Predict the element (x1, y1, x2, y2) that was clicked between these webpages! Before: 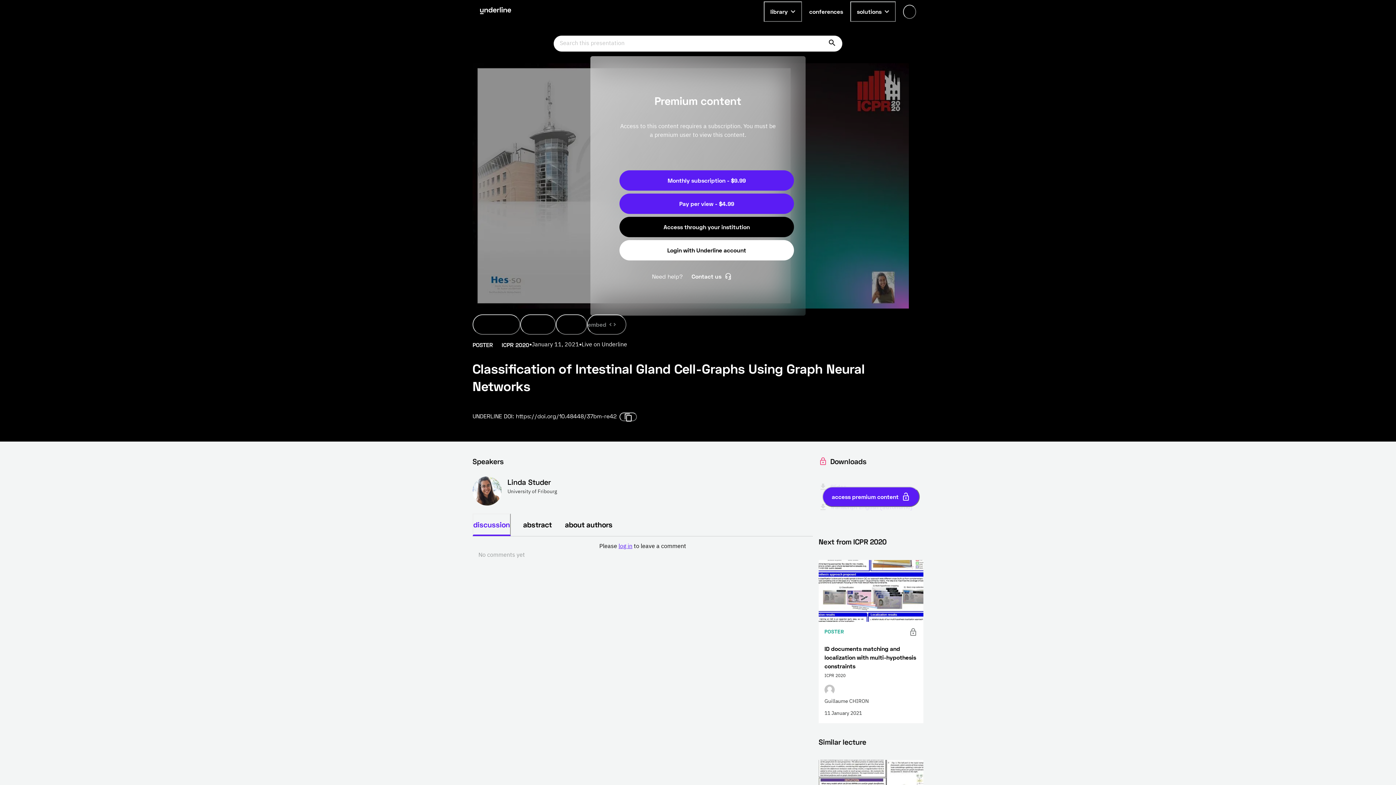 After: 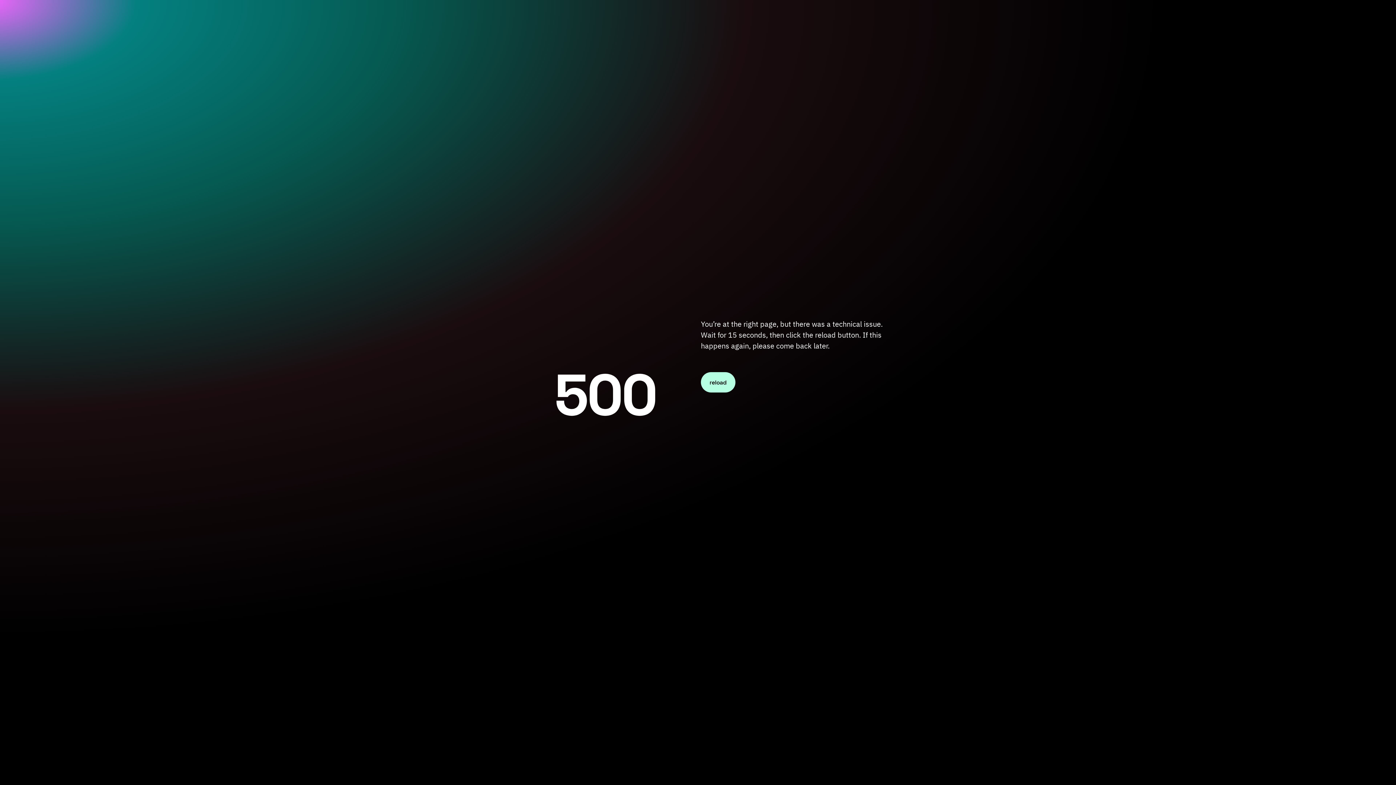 Action: bbox: (802, 3, 850, 19) label: conferences